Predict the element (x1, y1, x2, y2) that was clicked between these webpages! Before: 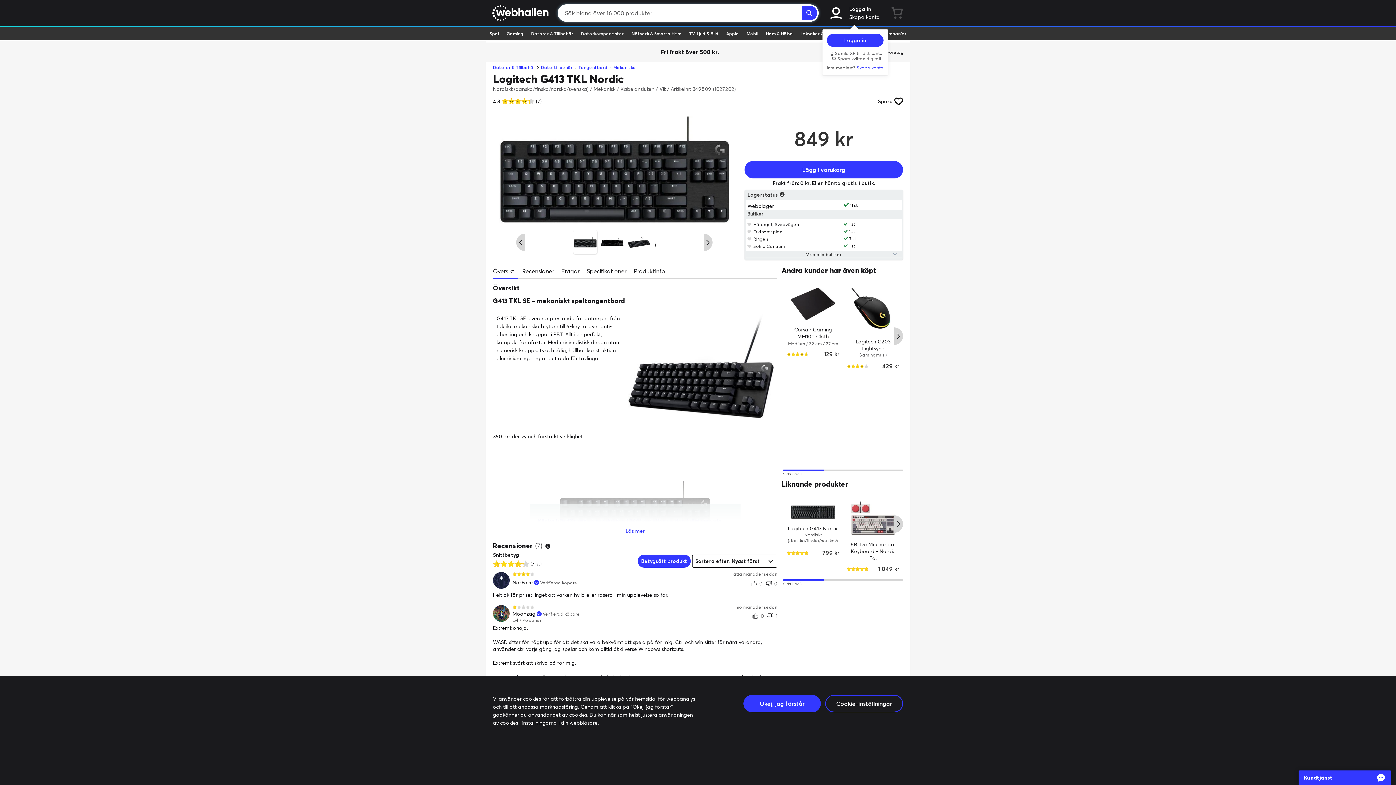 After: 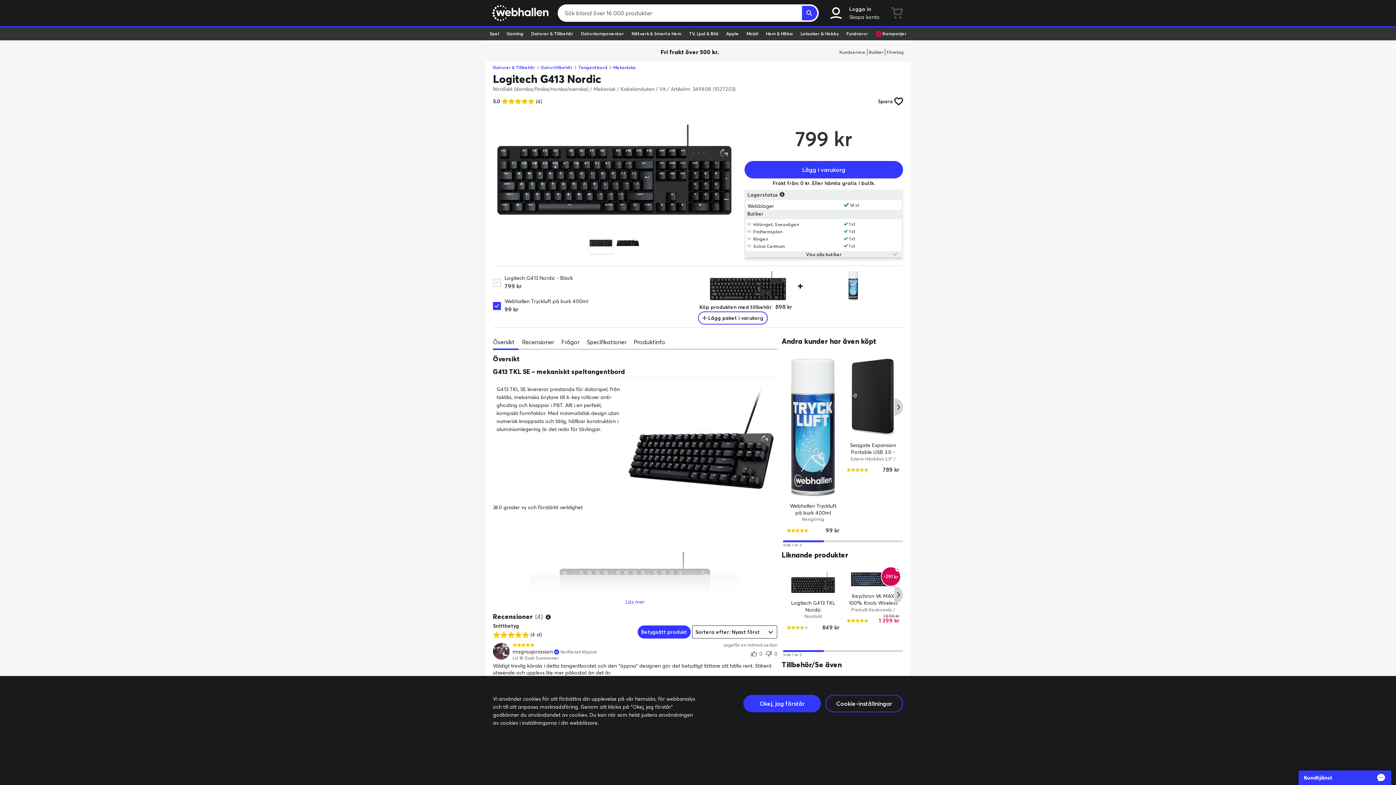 Action: bbox: (788, 525, 838, 531) label: Logitech G413 Nordic